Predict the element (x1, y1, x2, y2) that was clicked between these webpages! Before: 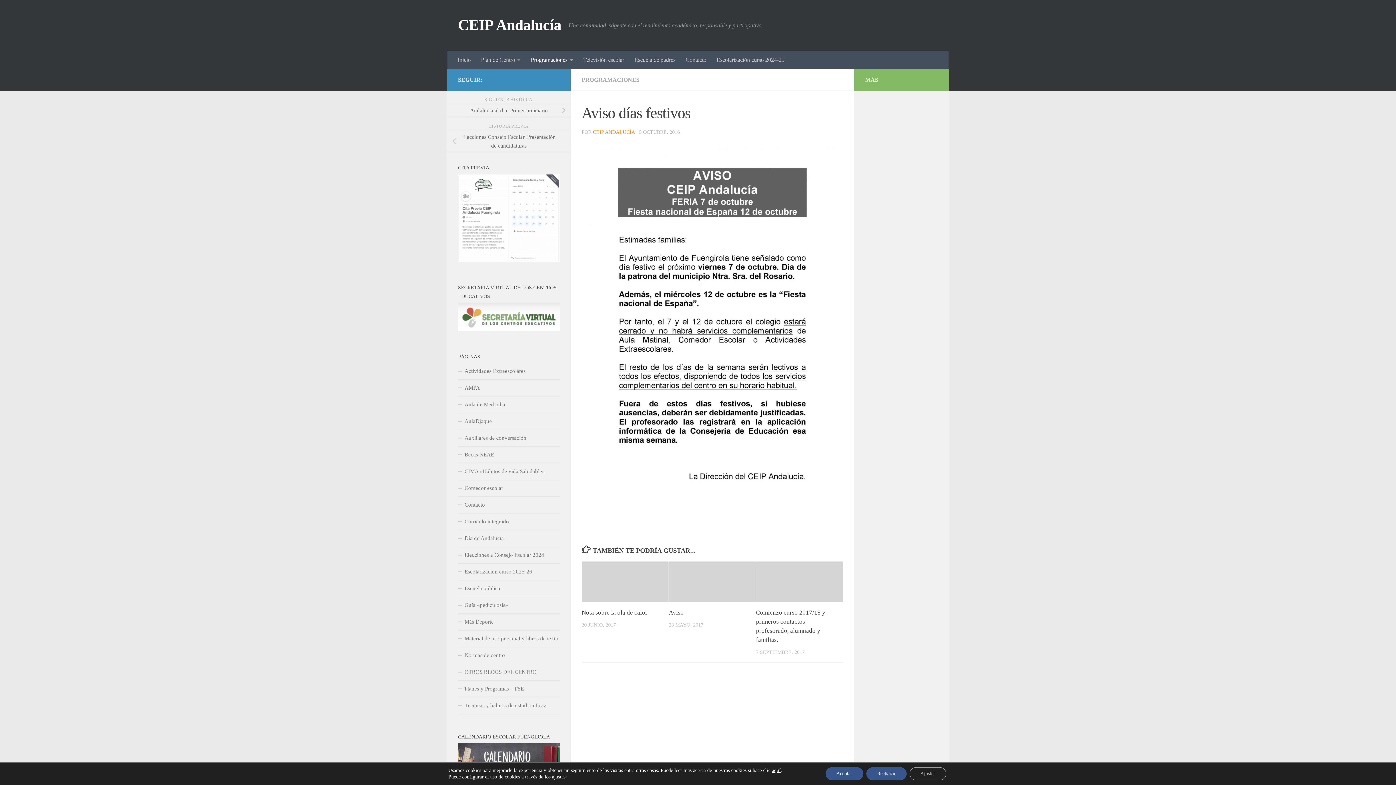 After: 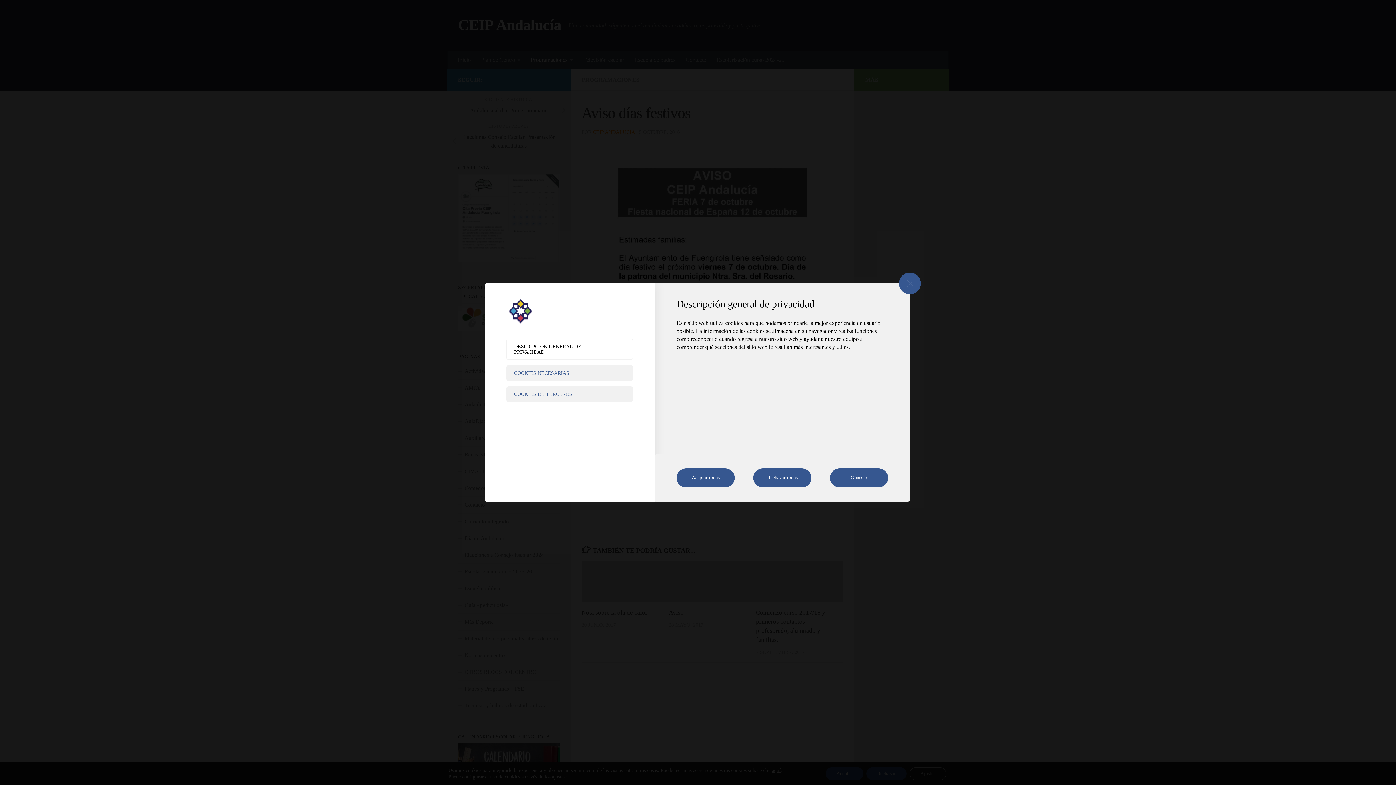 Action: bbox: (909, 767, 946, 780) label: Ajustes